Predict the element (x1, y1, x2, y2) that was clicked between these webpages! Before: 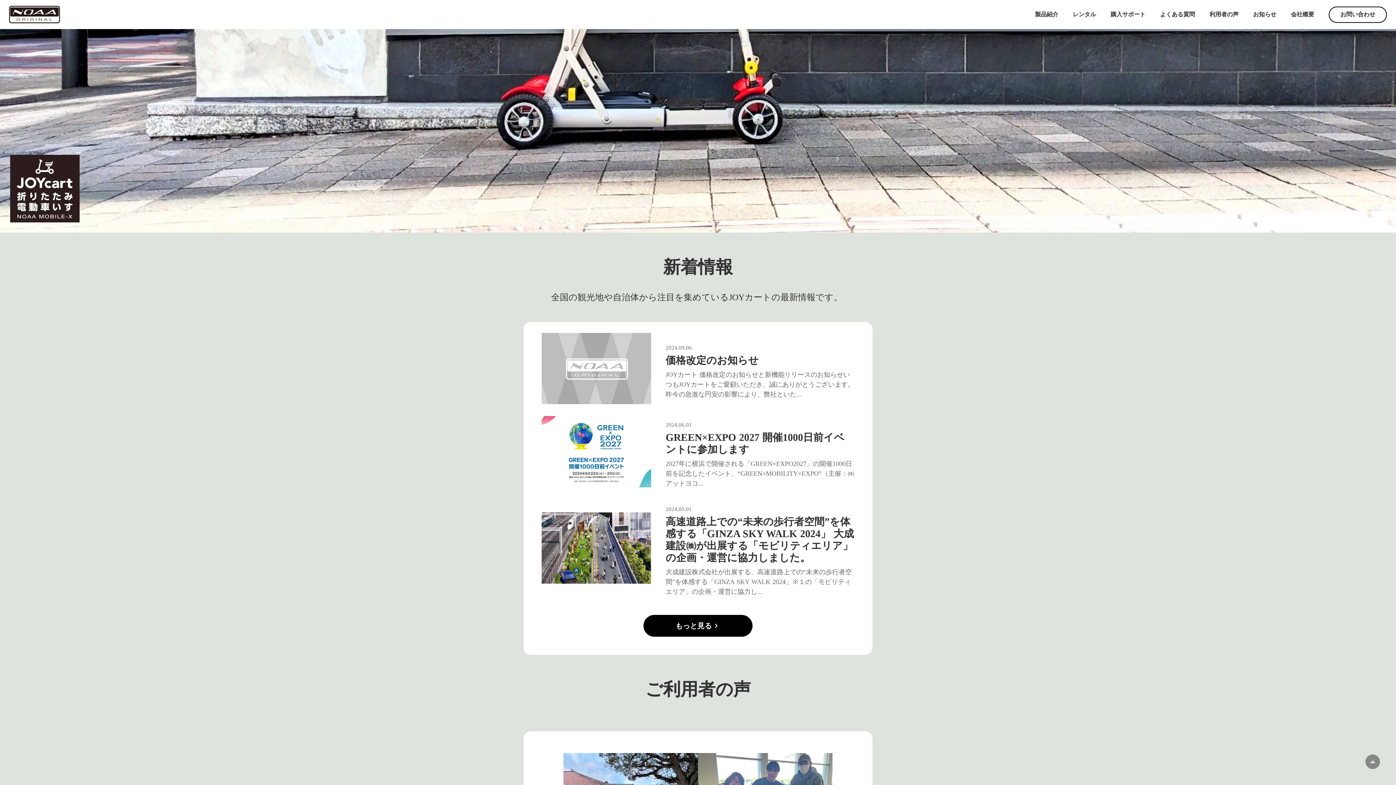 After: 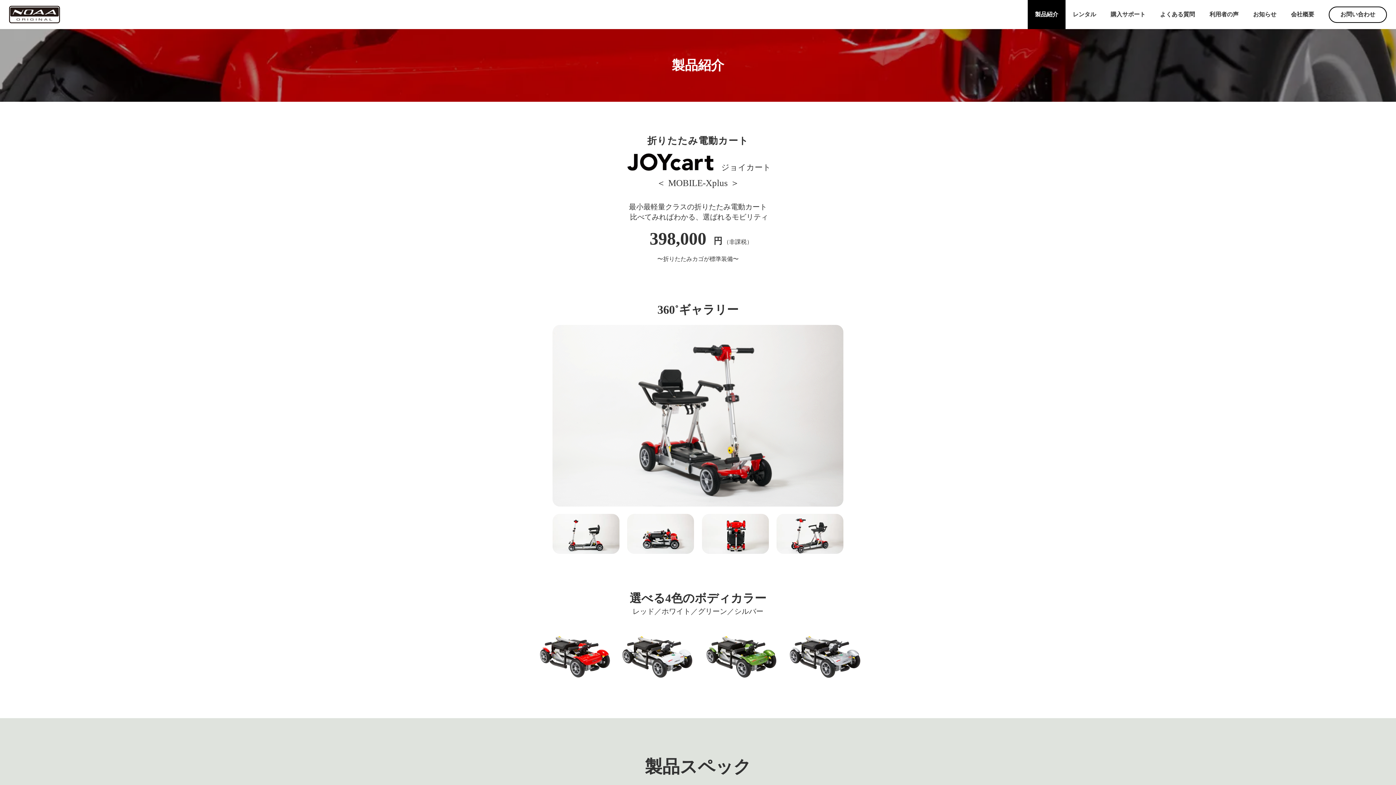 Action: bbox: (1028, 0, 1065, 29) label: 製品紹介